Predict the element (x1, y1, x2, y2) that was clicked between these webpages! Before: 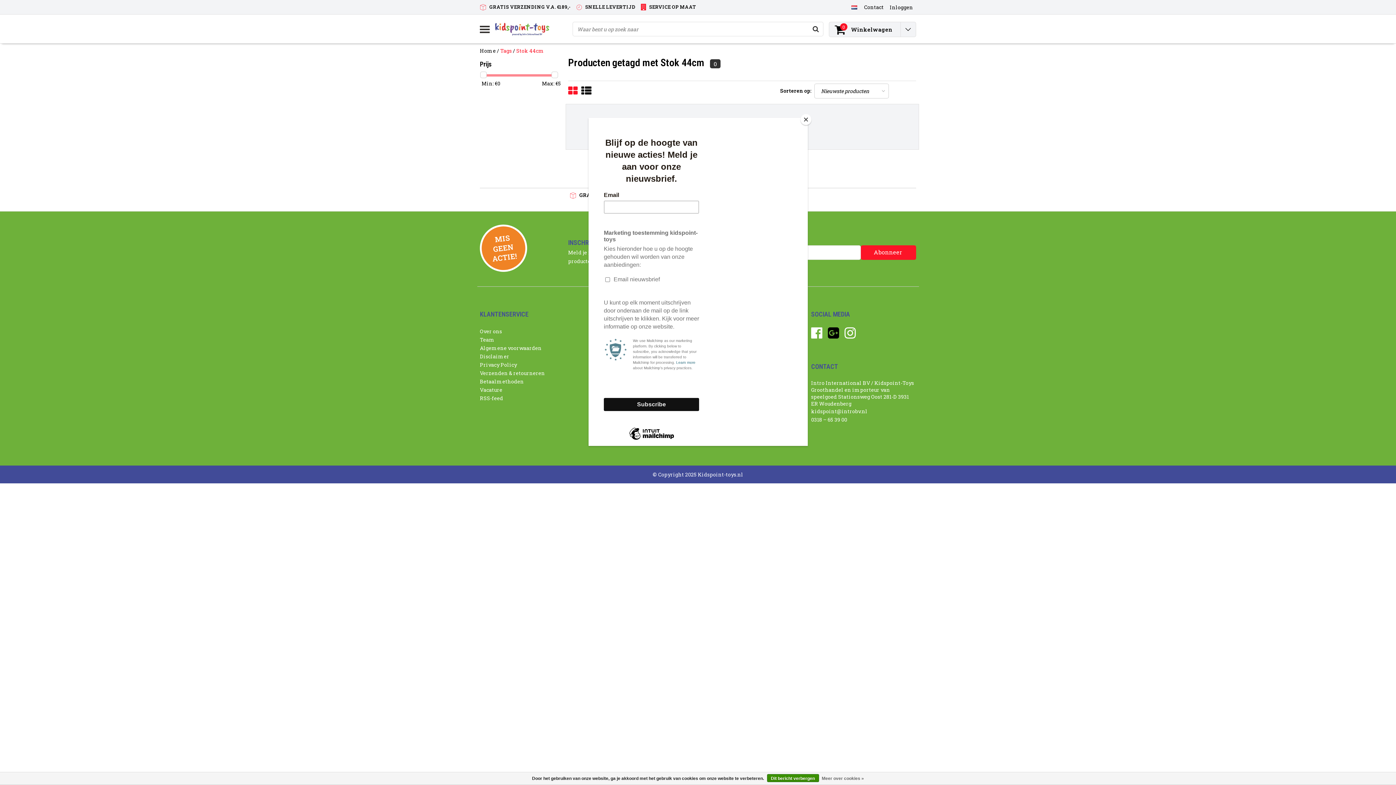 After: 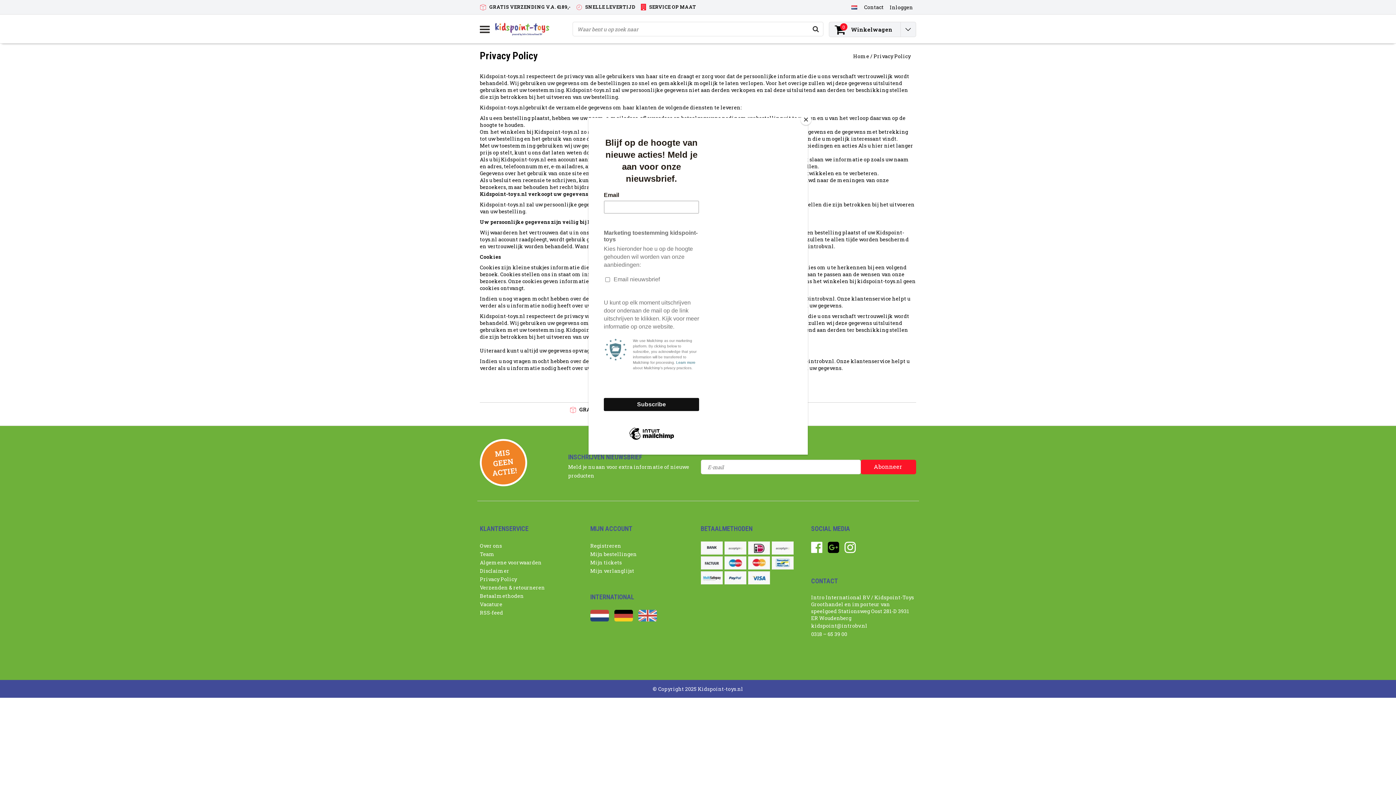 Action: label: Meer over cookies » bbox: (822, 774, 864, 783)